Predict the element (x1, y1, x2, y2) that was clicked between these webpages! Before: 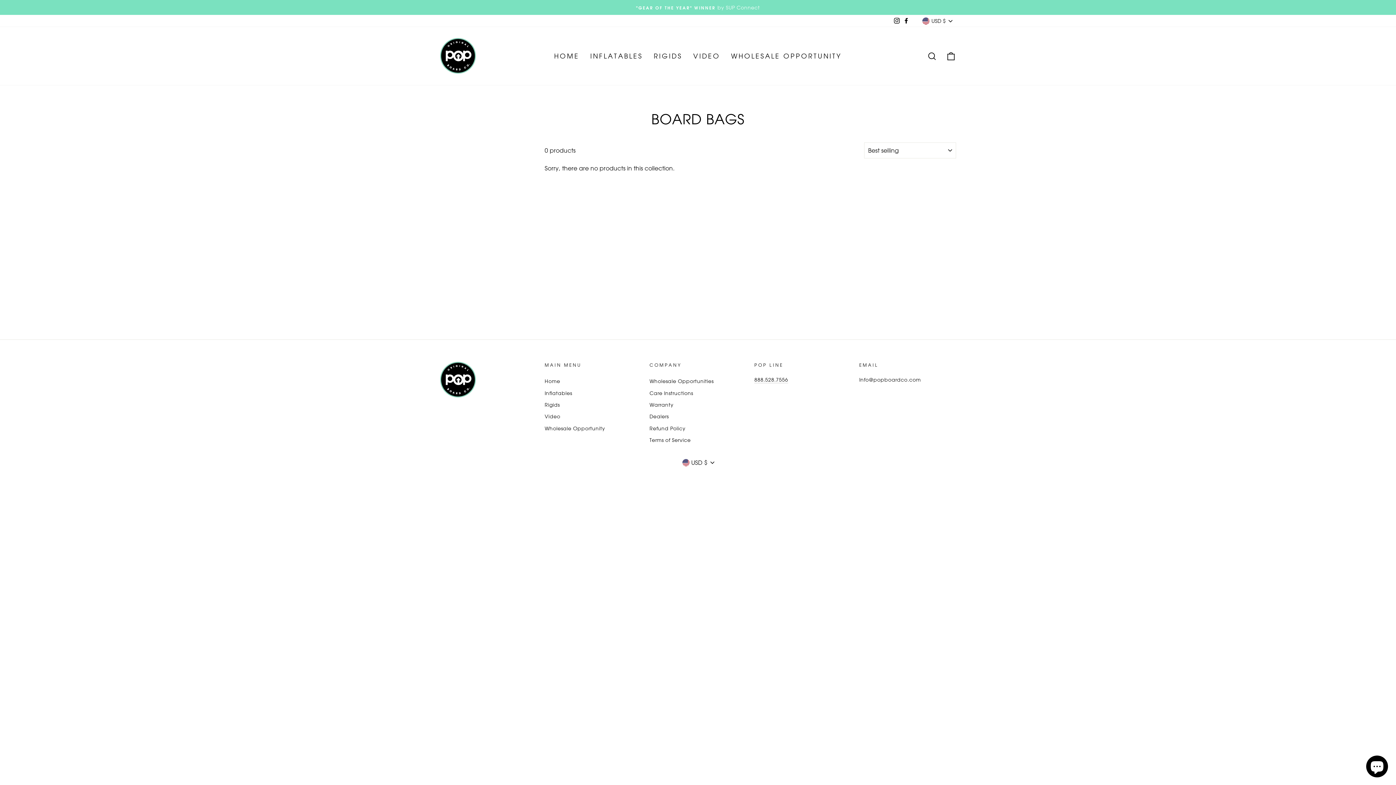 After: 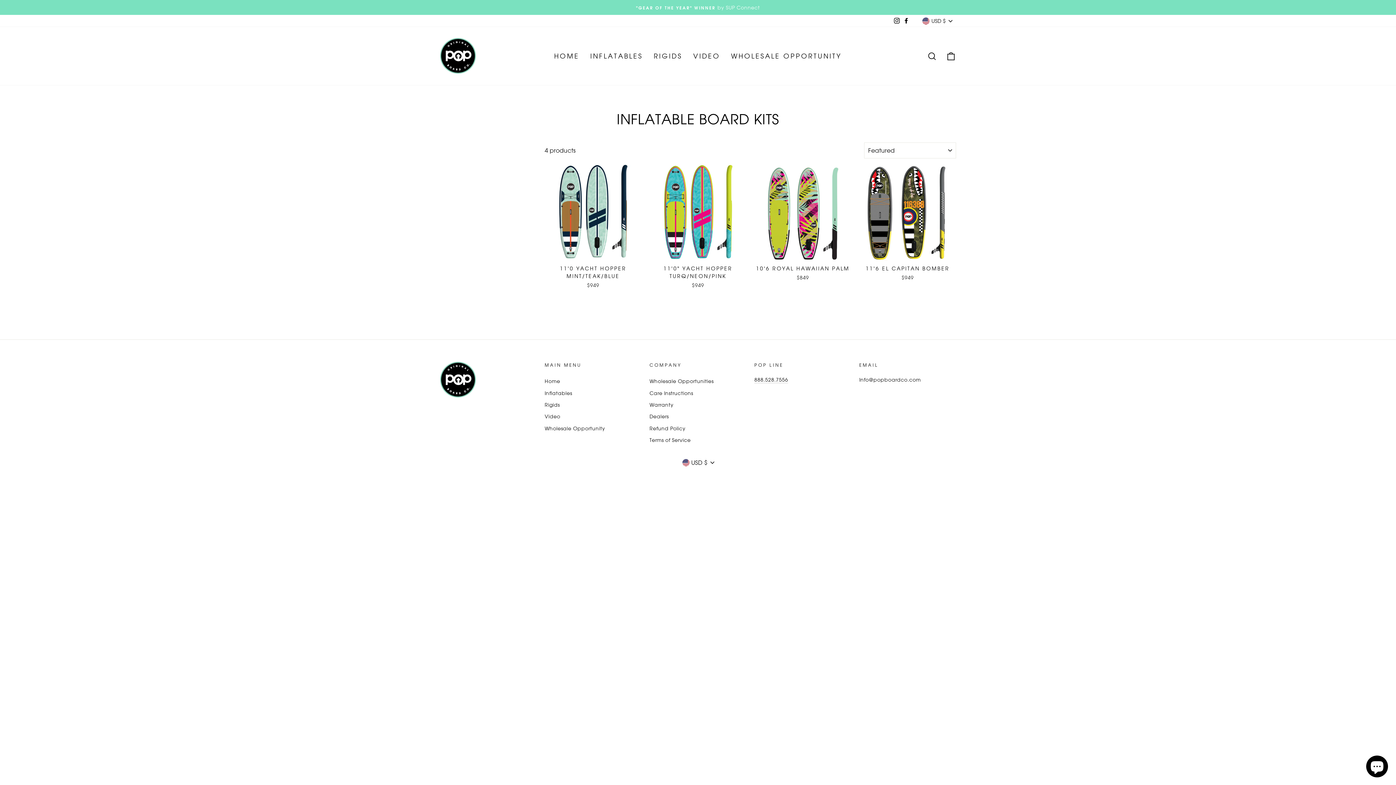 Action: label: INFLATABLES bbox: (585, 48, 648, 63)